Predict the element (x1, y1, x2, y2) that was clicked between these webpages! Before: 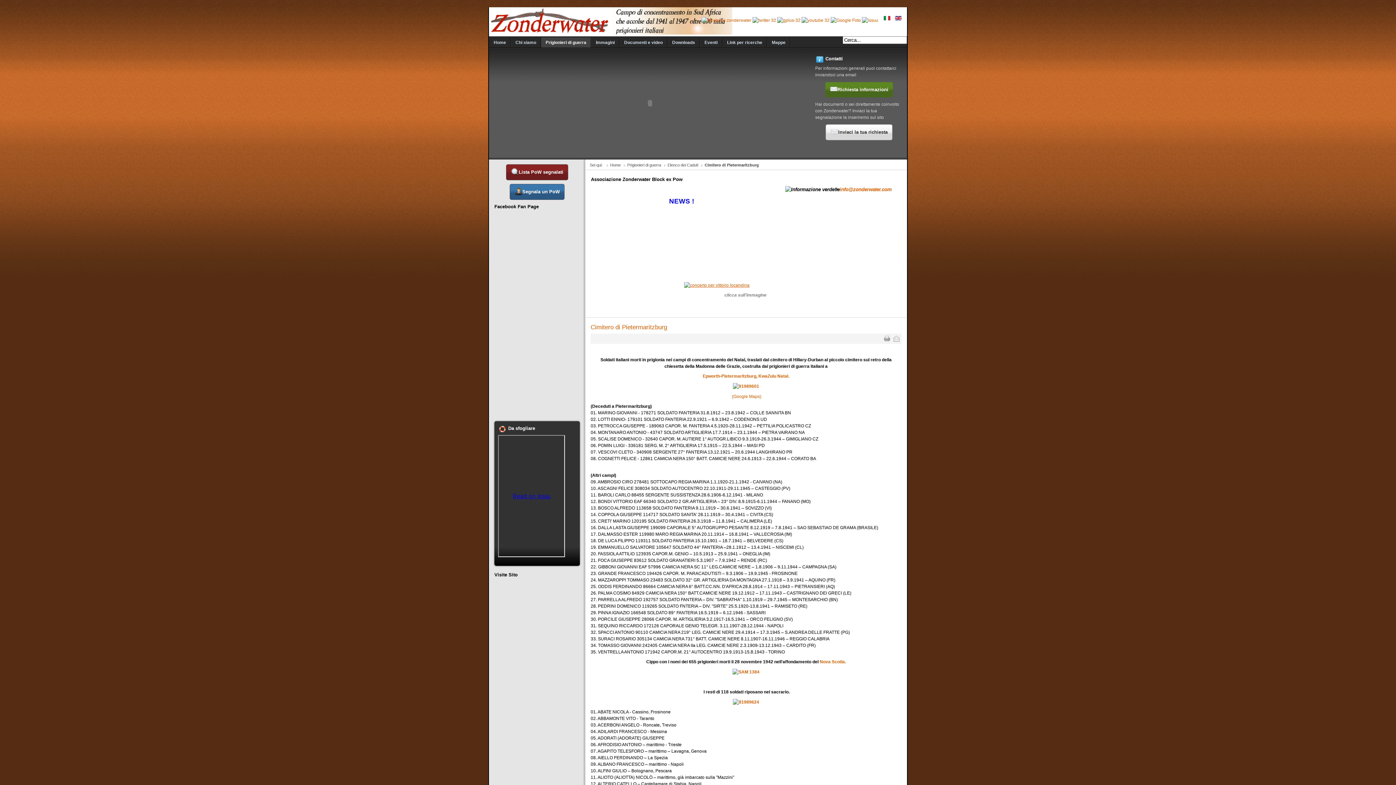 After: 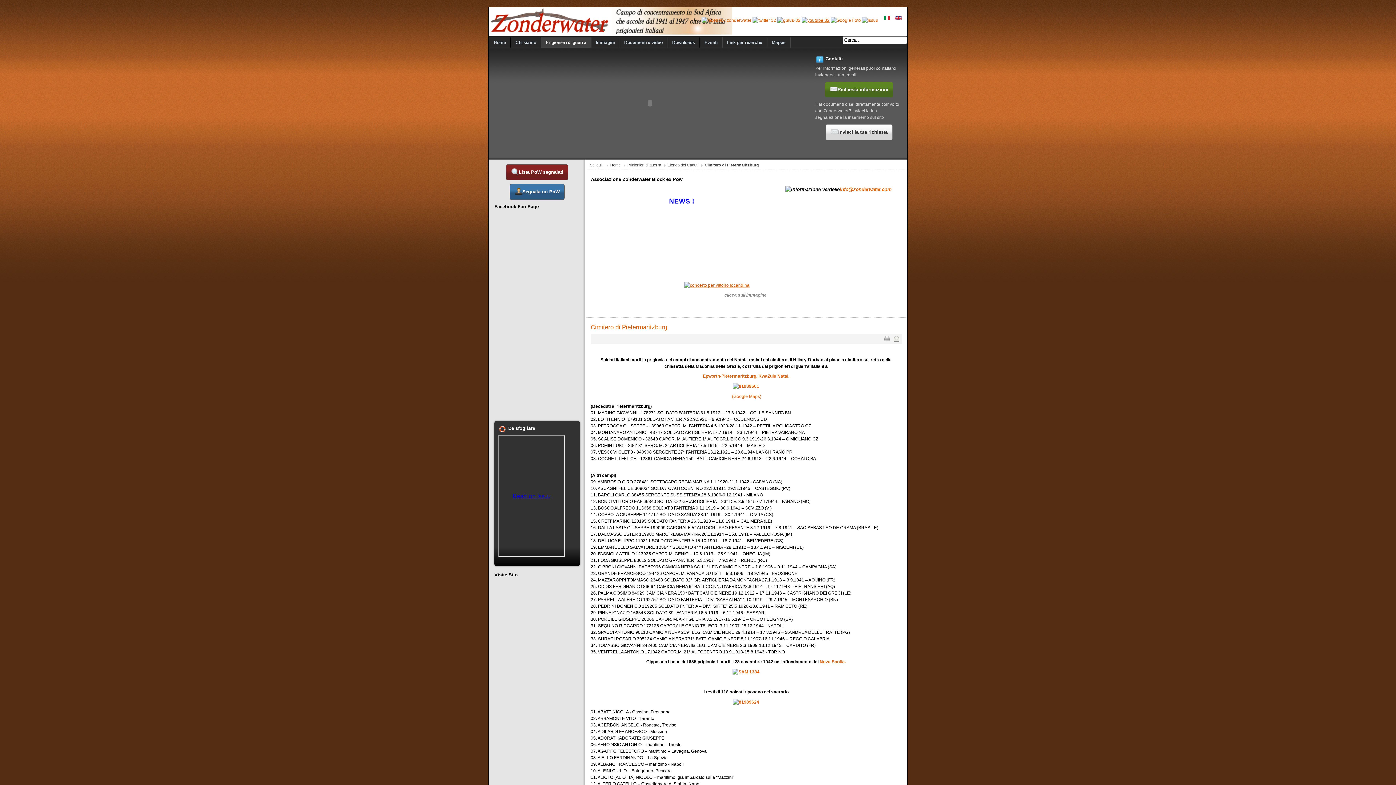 Action: bbox: (801, 17, 829, 22)